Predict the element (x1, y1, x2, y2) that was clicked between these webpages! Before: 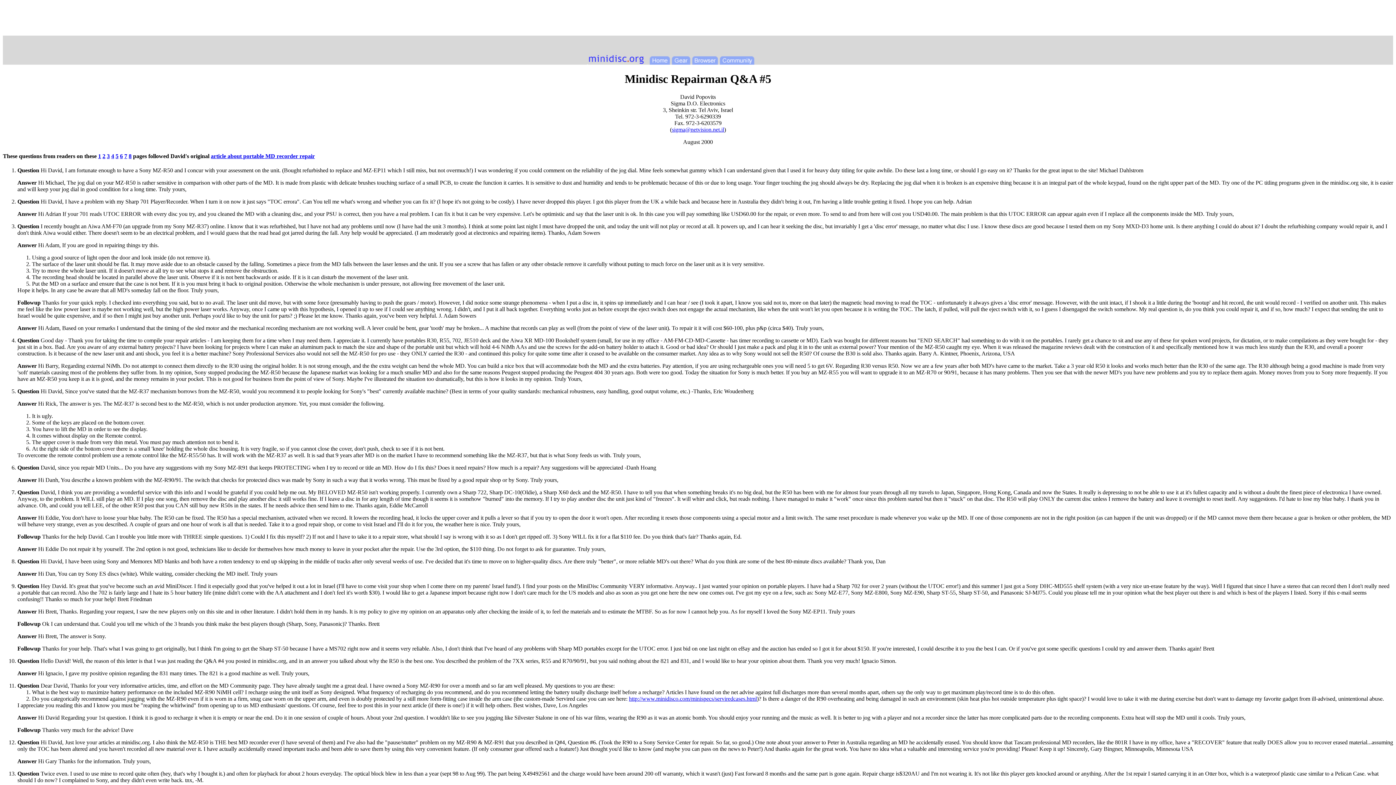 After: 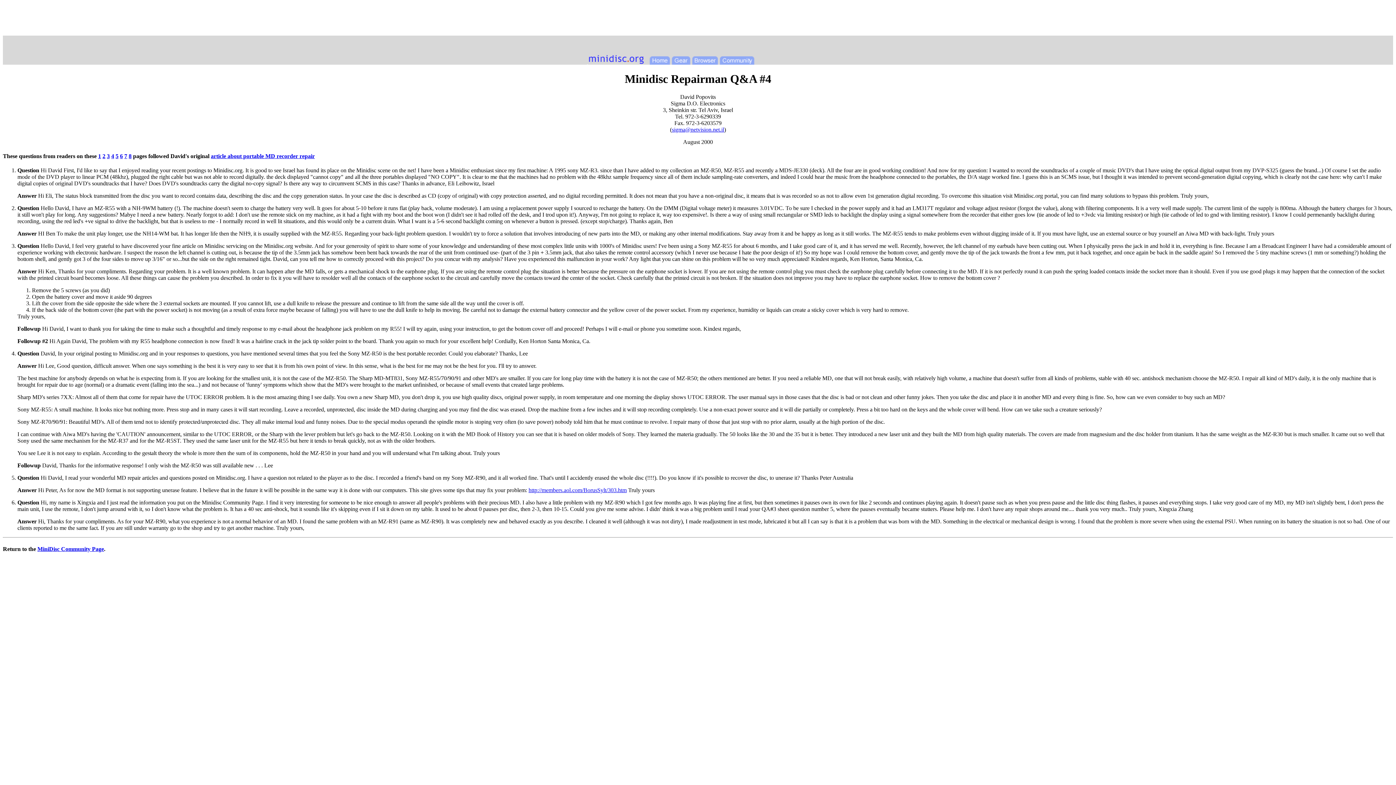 Action: label: 4 bbox: (111, 153, 114, 159)